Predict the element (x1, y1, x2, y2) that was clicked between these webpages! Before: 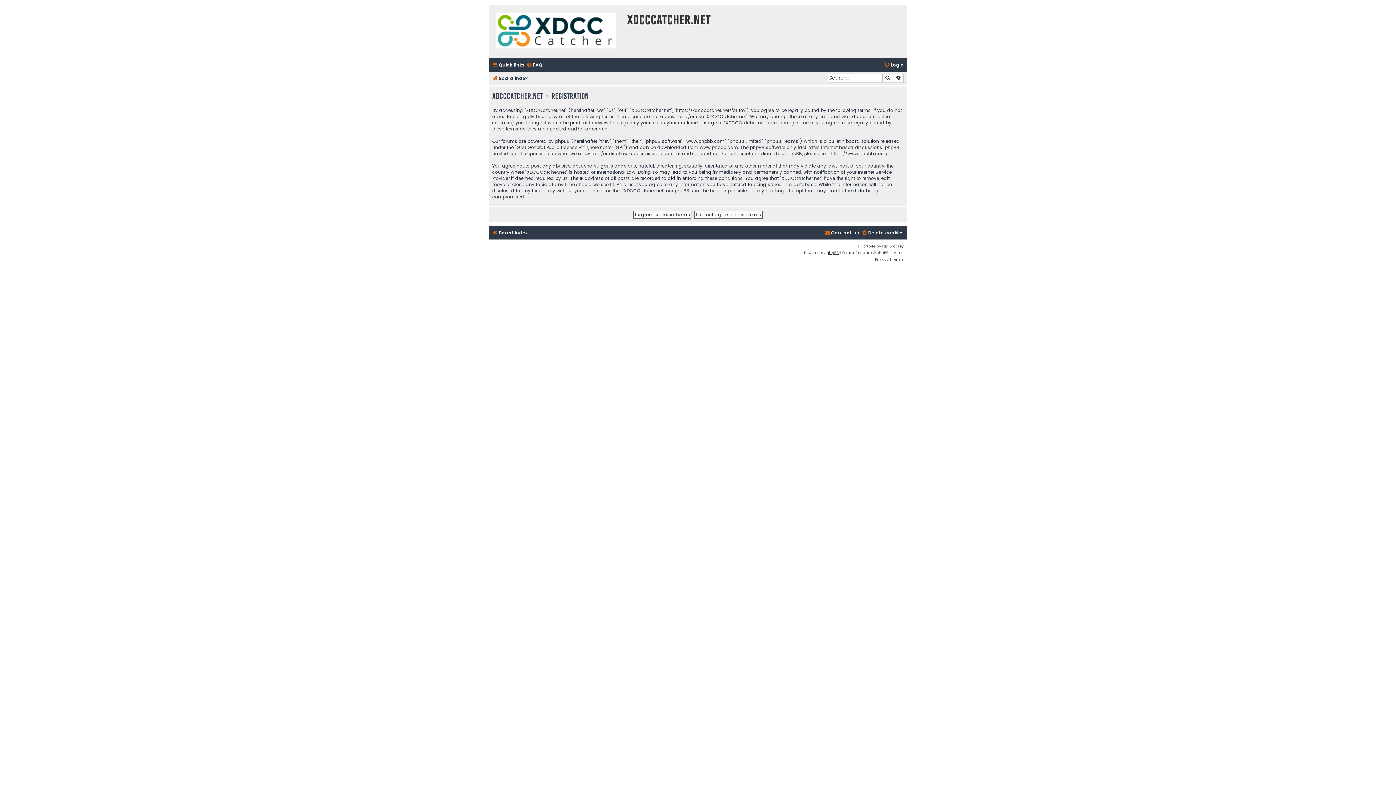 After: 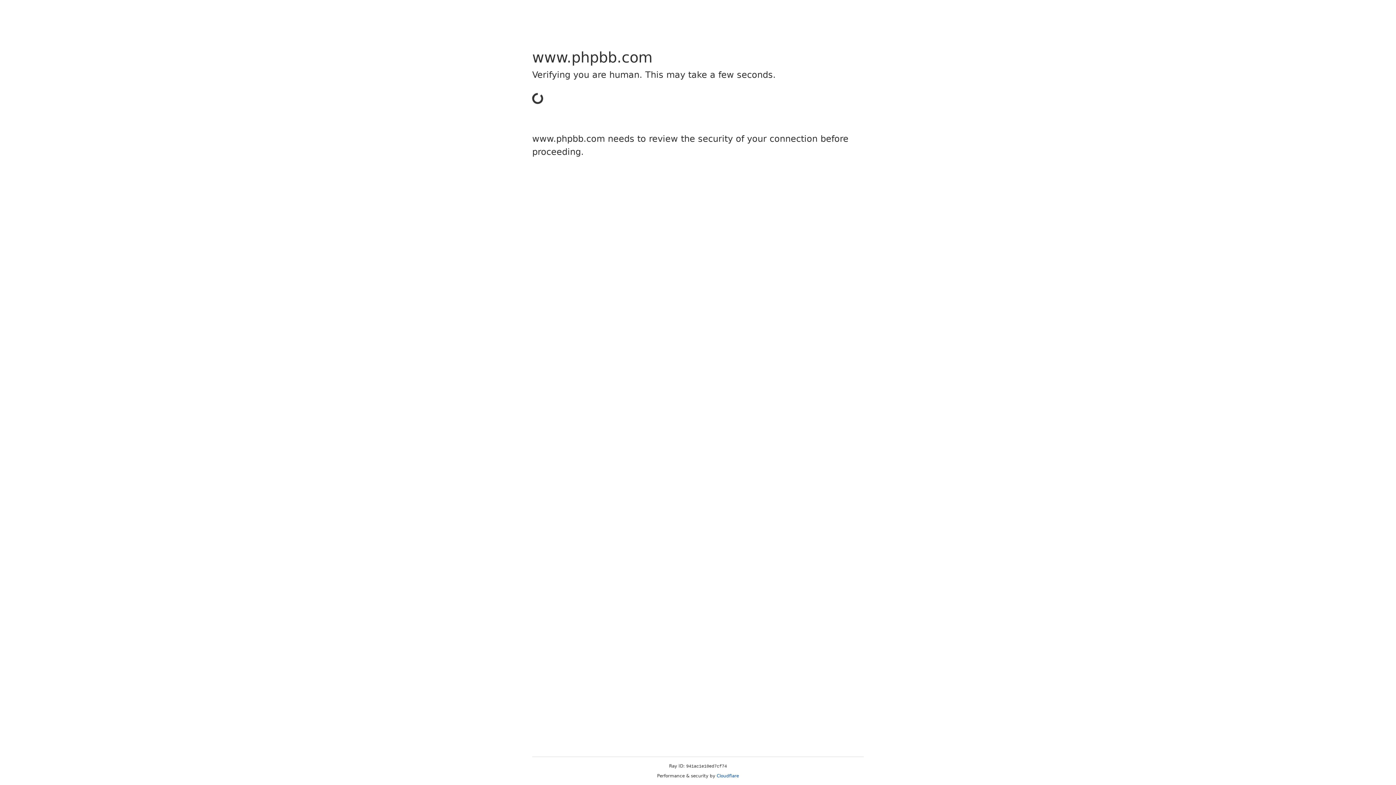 Action: bbox: (700, 144, 738, 150) label: www.phpbb.com